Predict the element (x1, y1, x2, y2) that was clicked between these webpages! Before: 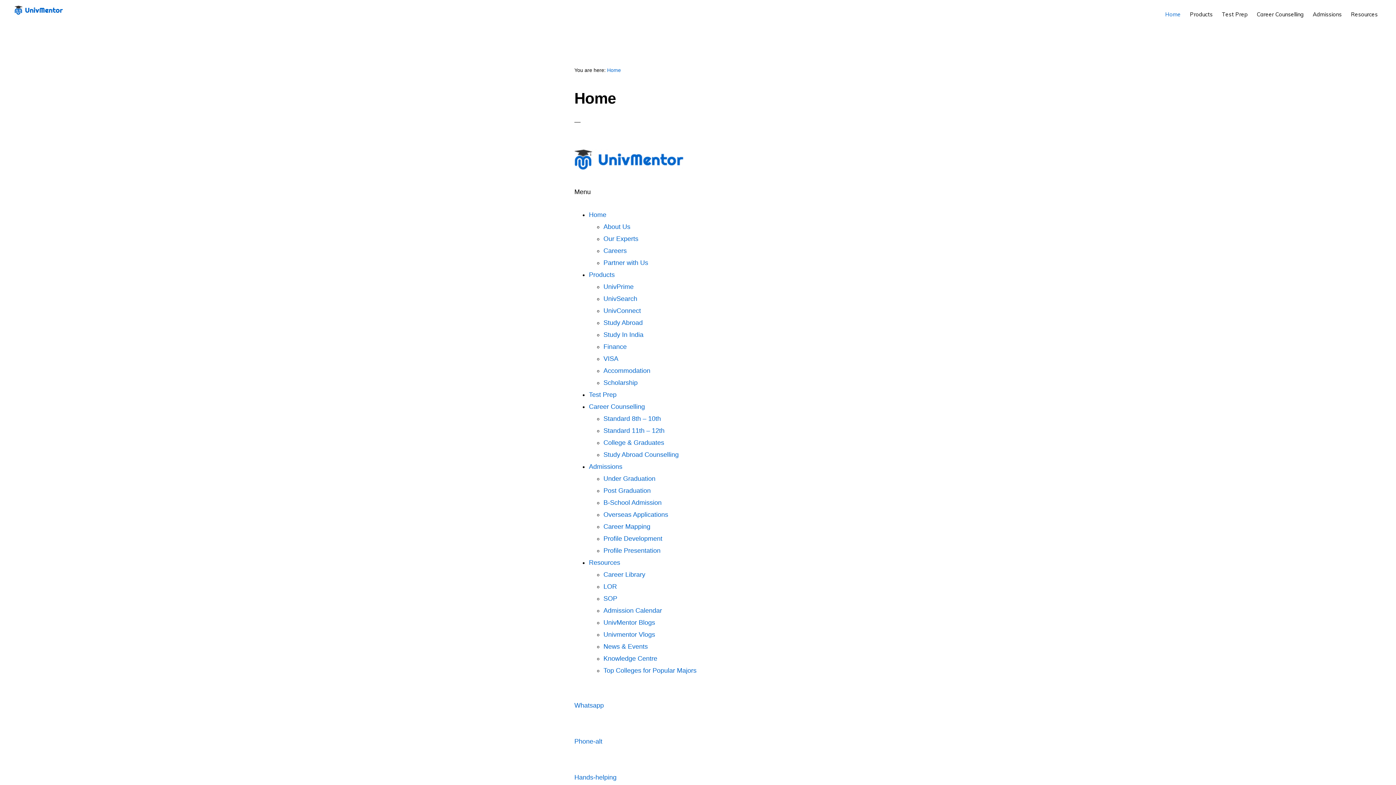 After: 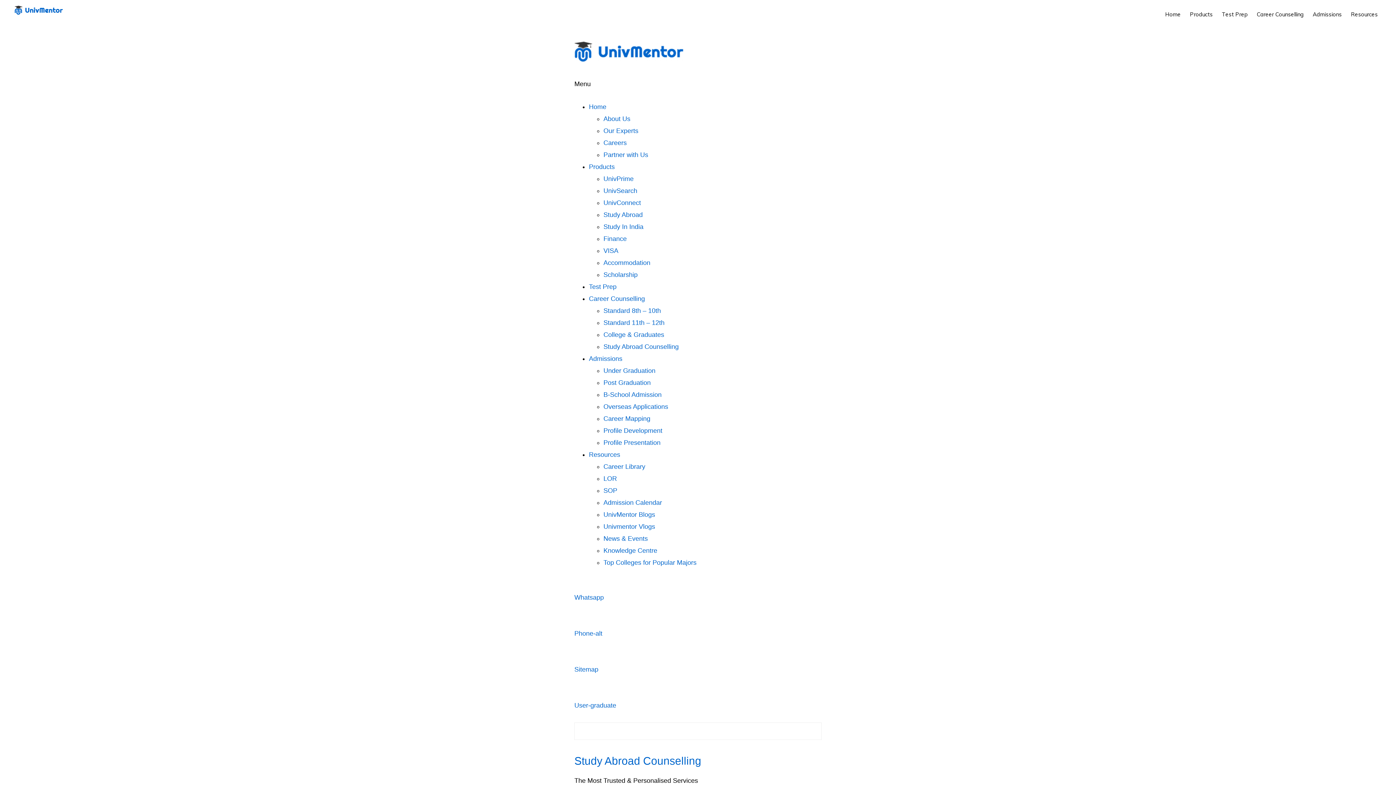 Action: bbox: (603, 451, 678, 458) label: Study Abroad Counselling